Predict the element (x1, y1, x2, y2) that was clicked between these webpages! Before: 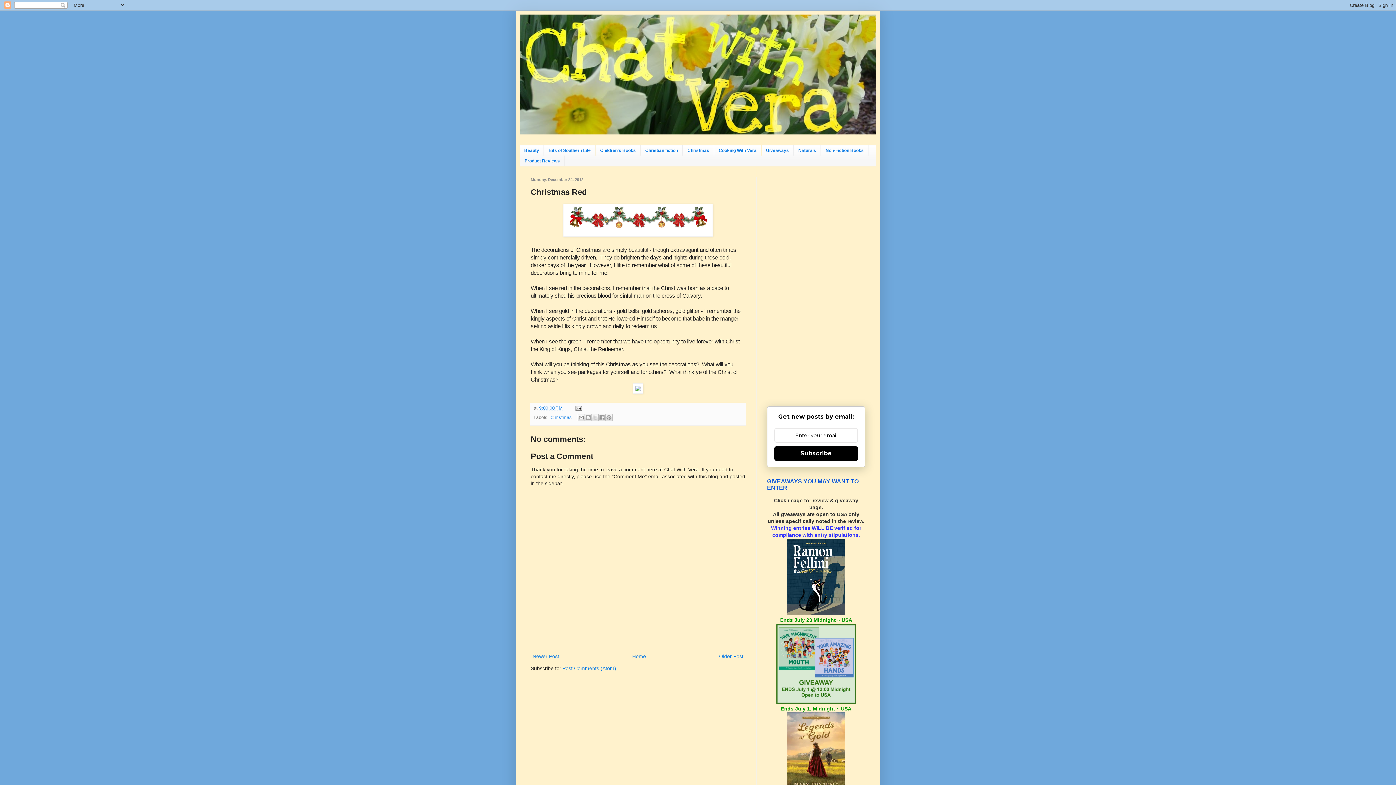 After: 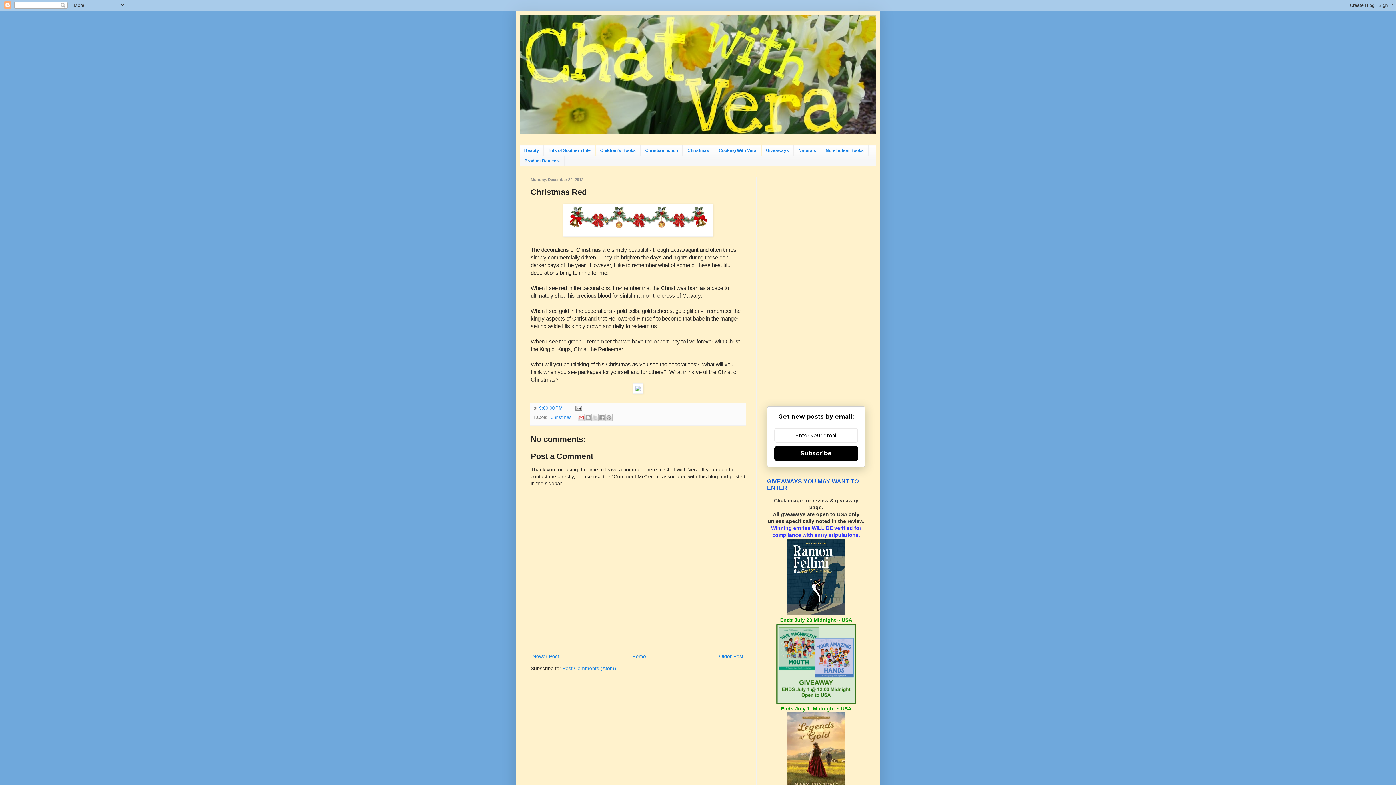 Action: label: Email This bbox: (577, 414, 584, 421)